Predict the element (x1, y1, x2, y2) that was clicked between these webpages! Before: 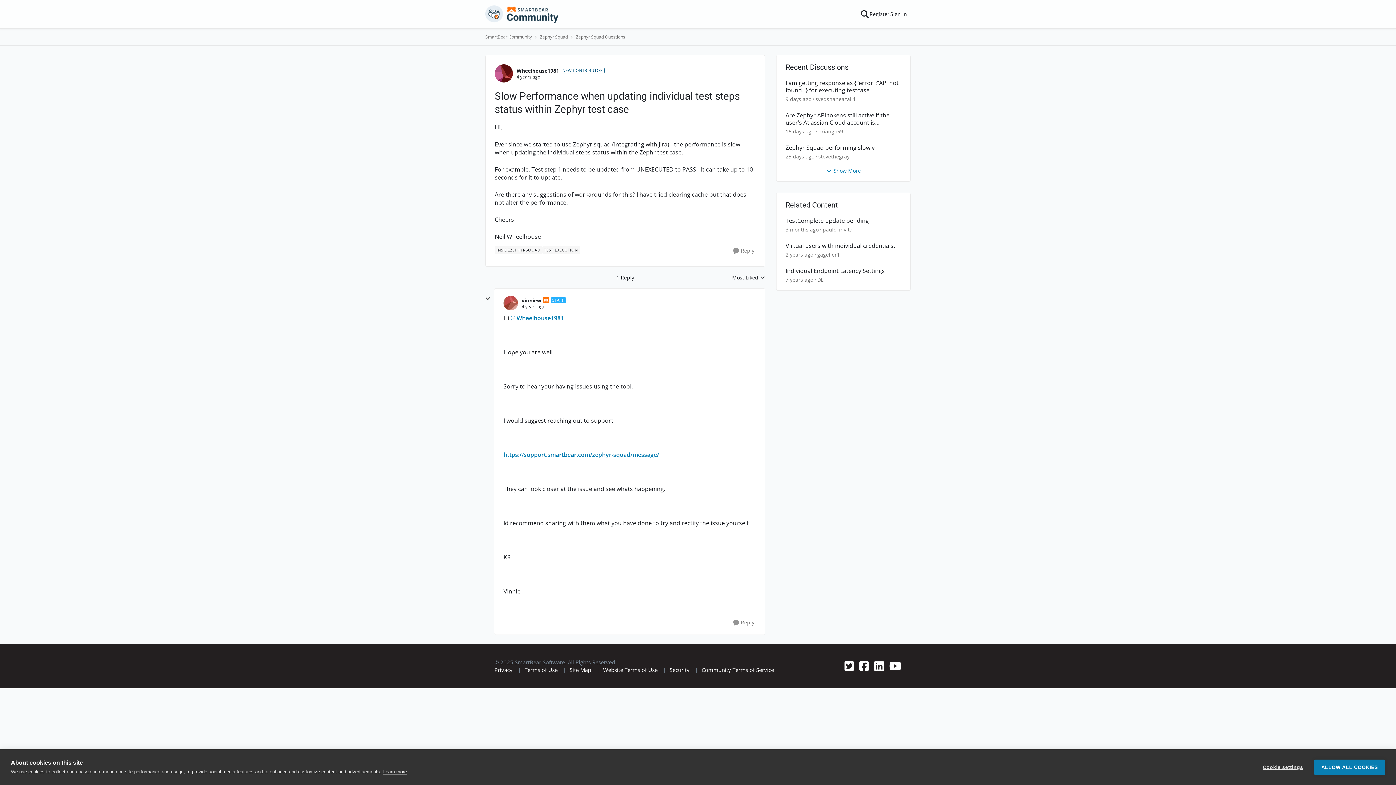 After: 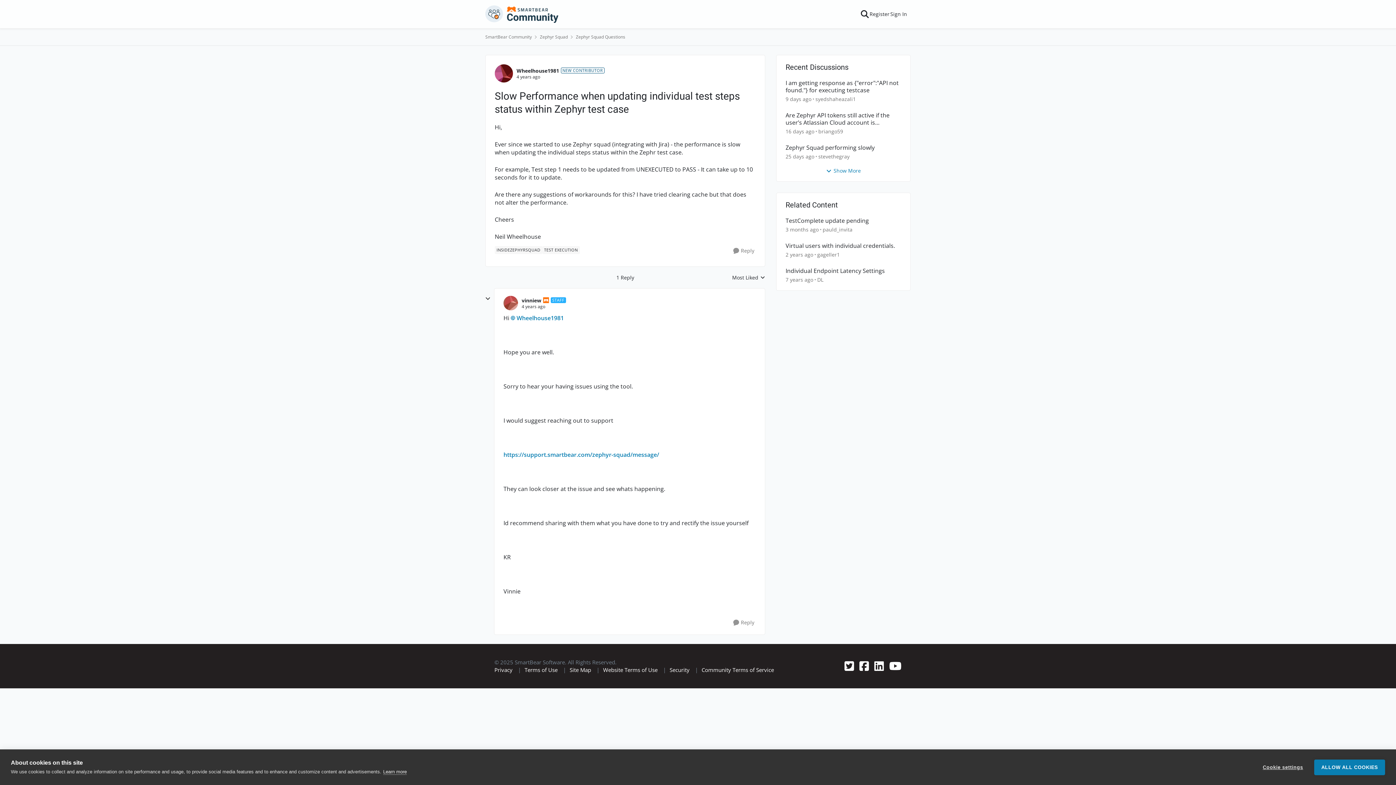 Action: bbox: (732, 274, 765, 281) label: Replies sorted by
Most Liked